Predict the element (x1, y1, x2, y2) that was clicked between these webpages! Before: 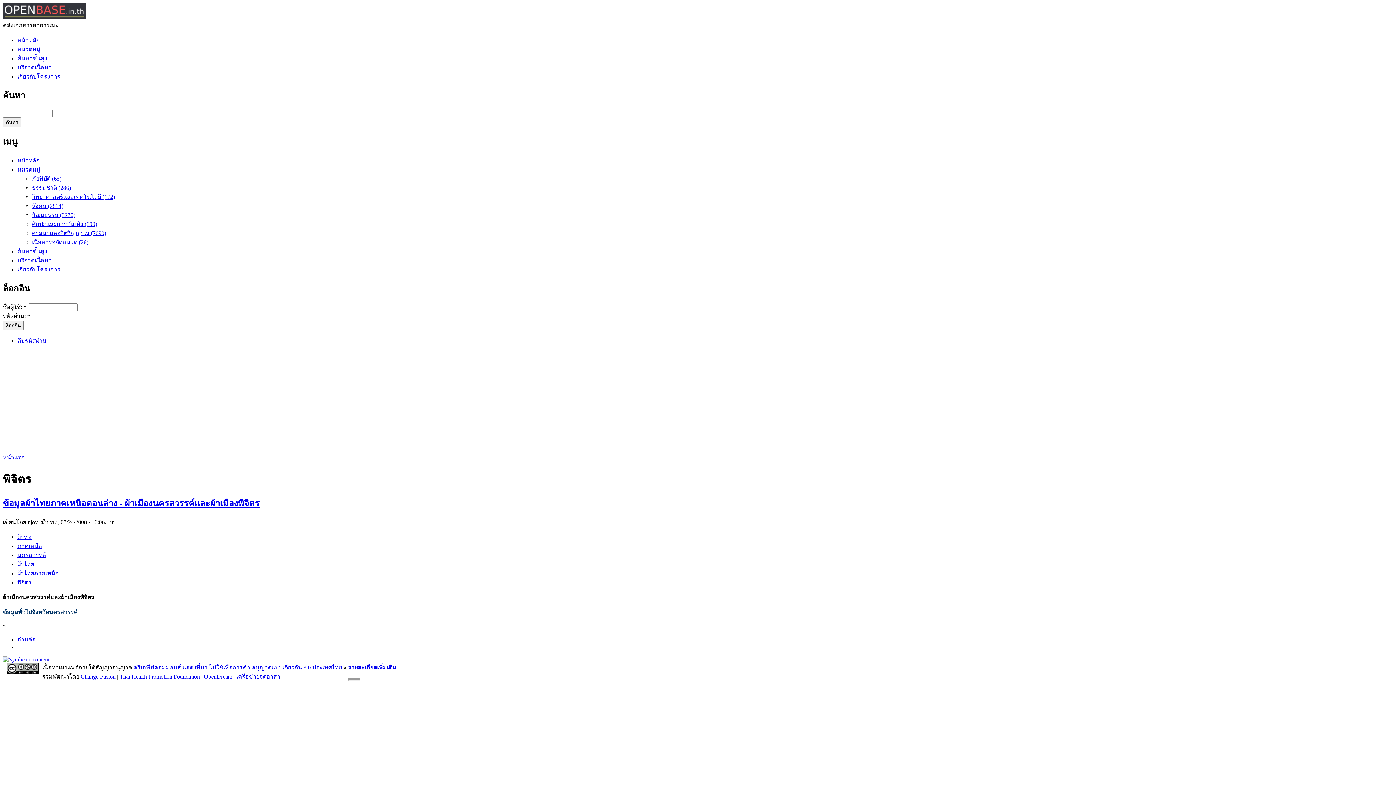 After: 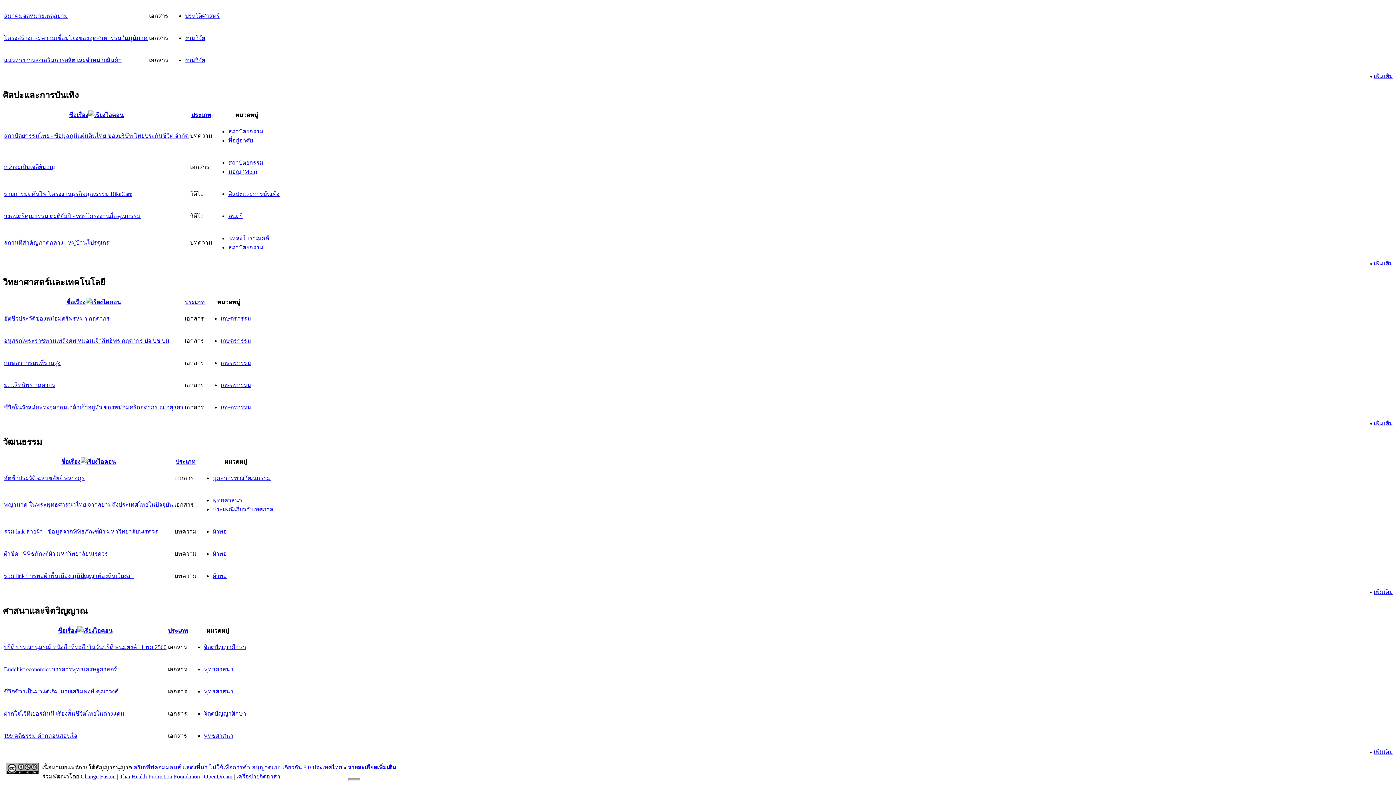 Action: label: หน้าหลัก bbox: (17, 157, 40, 163)